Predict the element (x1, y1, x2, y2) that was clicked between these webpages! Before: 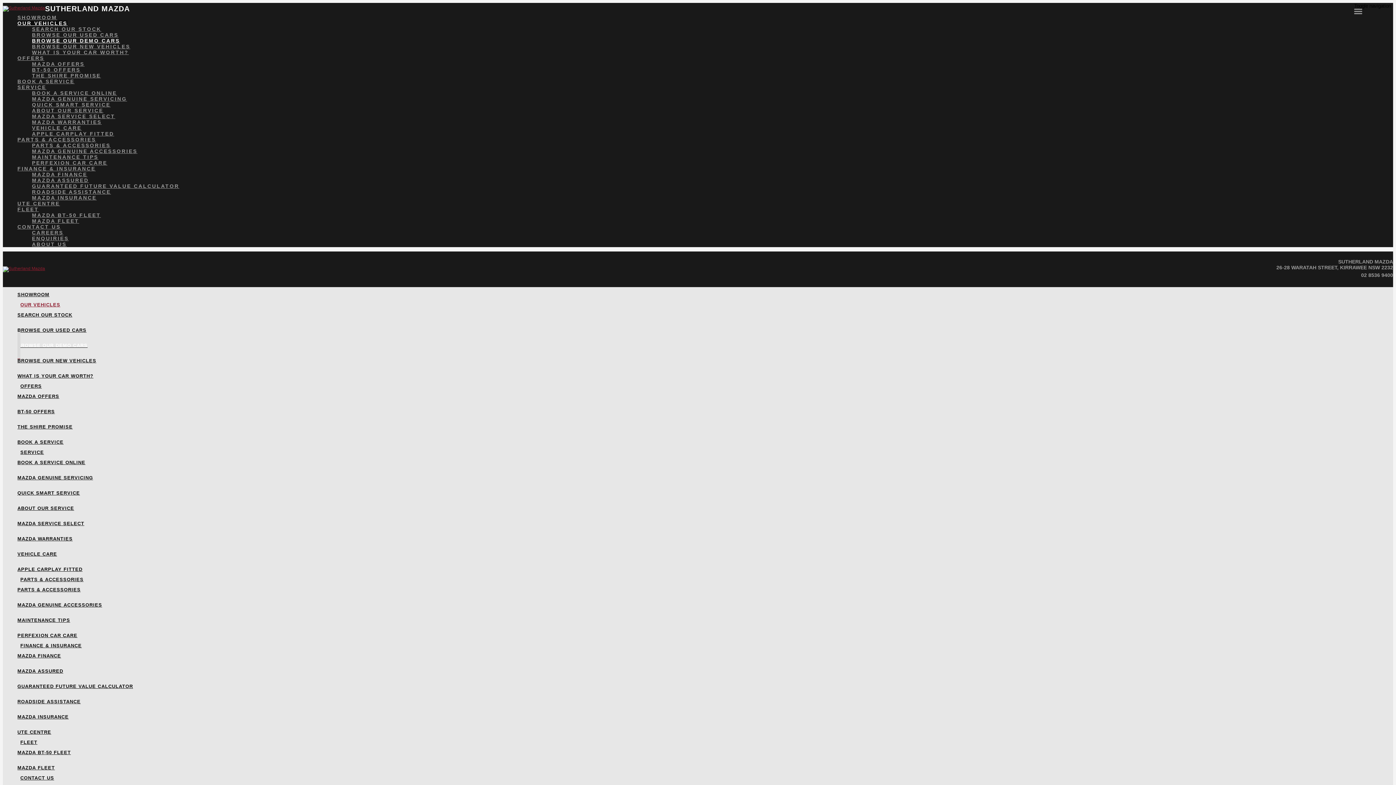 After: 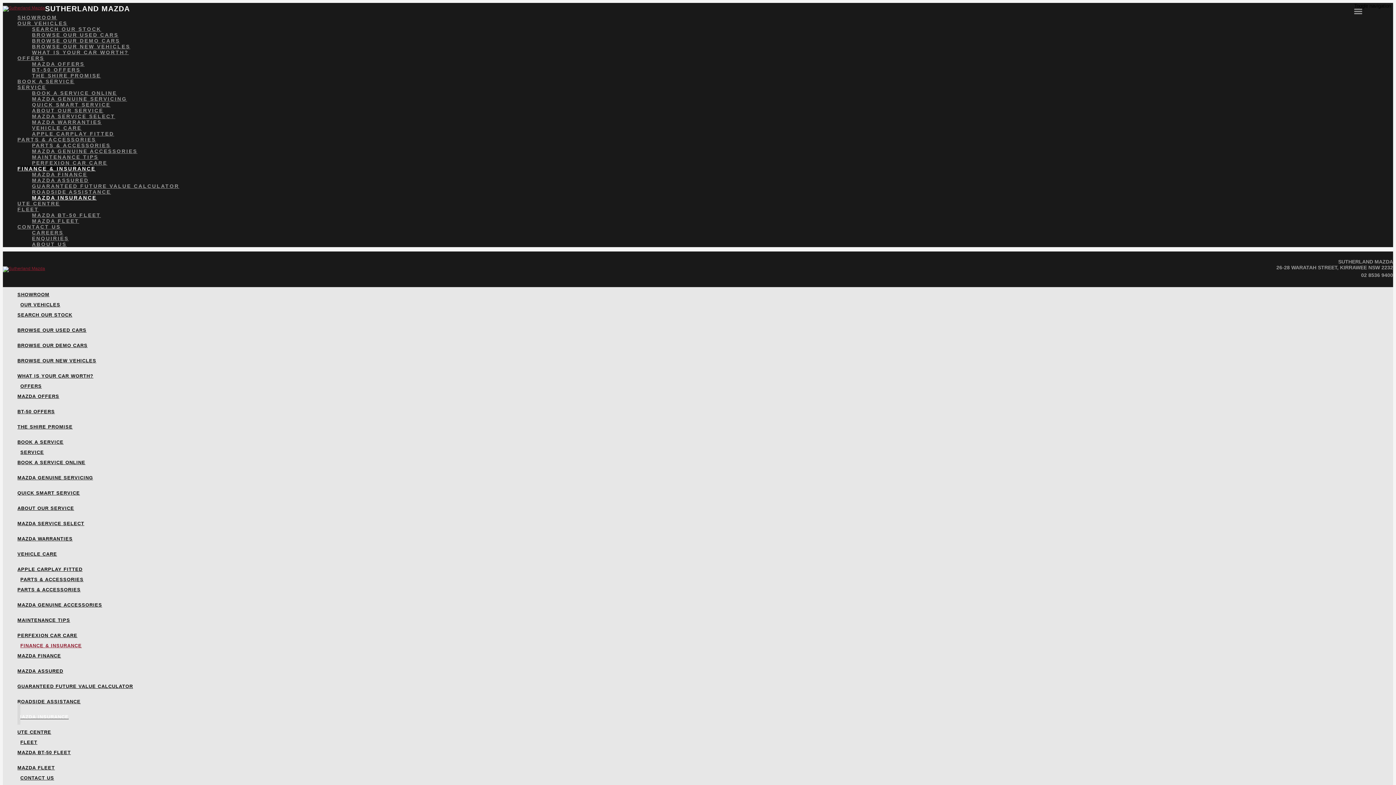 Action: label: MAZDA INSURANCE bbox: (32, 194, 1393, 200)